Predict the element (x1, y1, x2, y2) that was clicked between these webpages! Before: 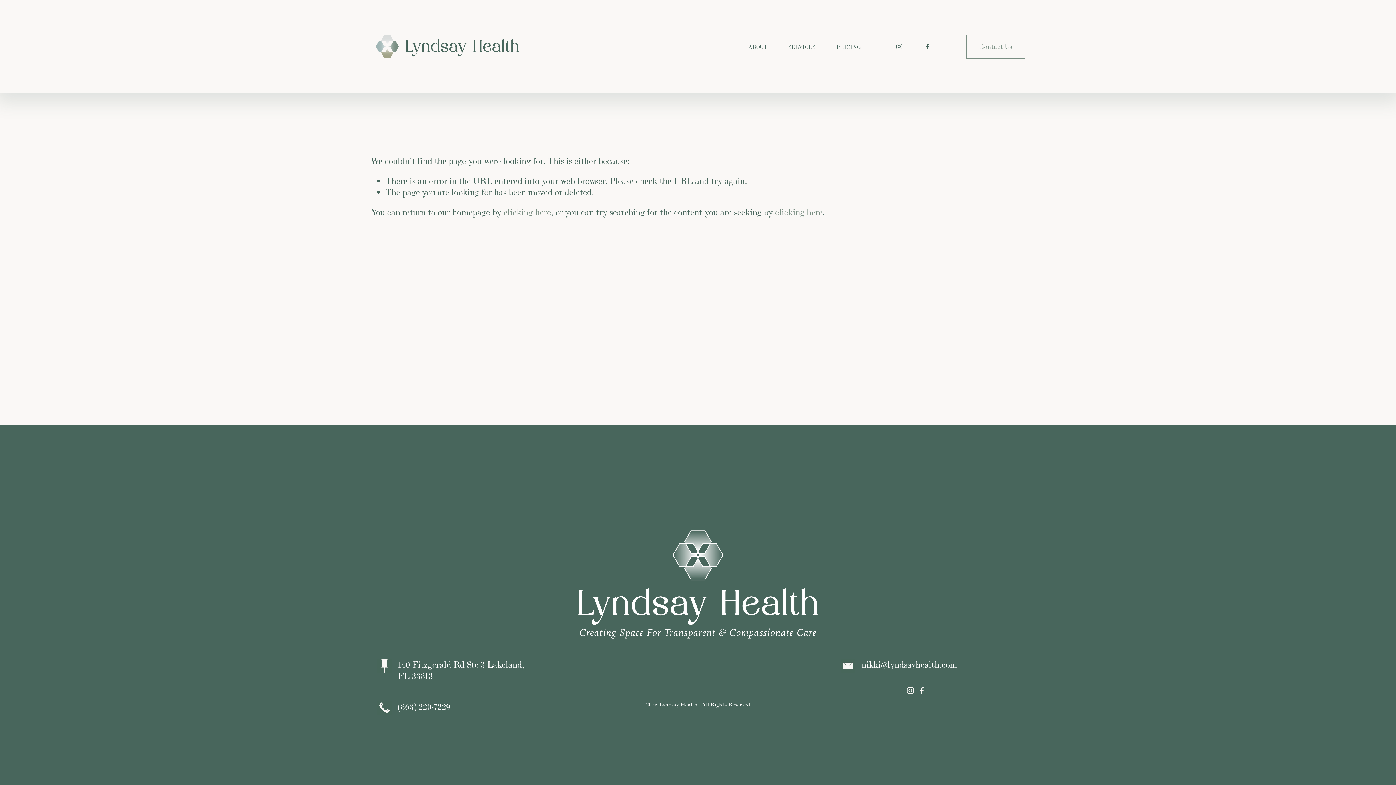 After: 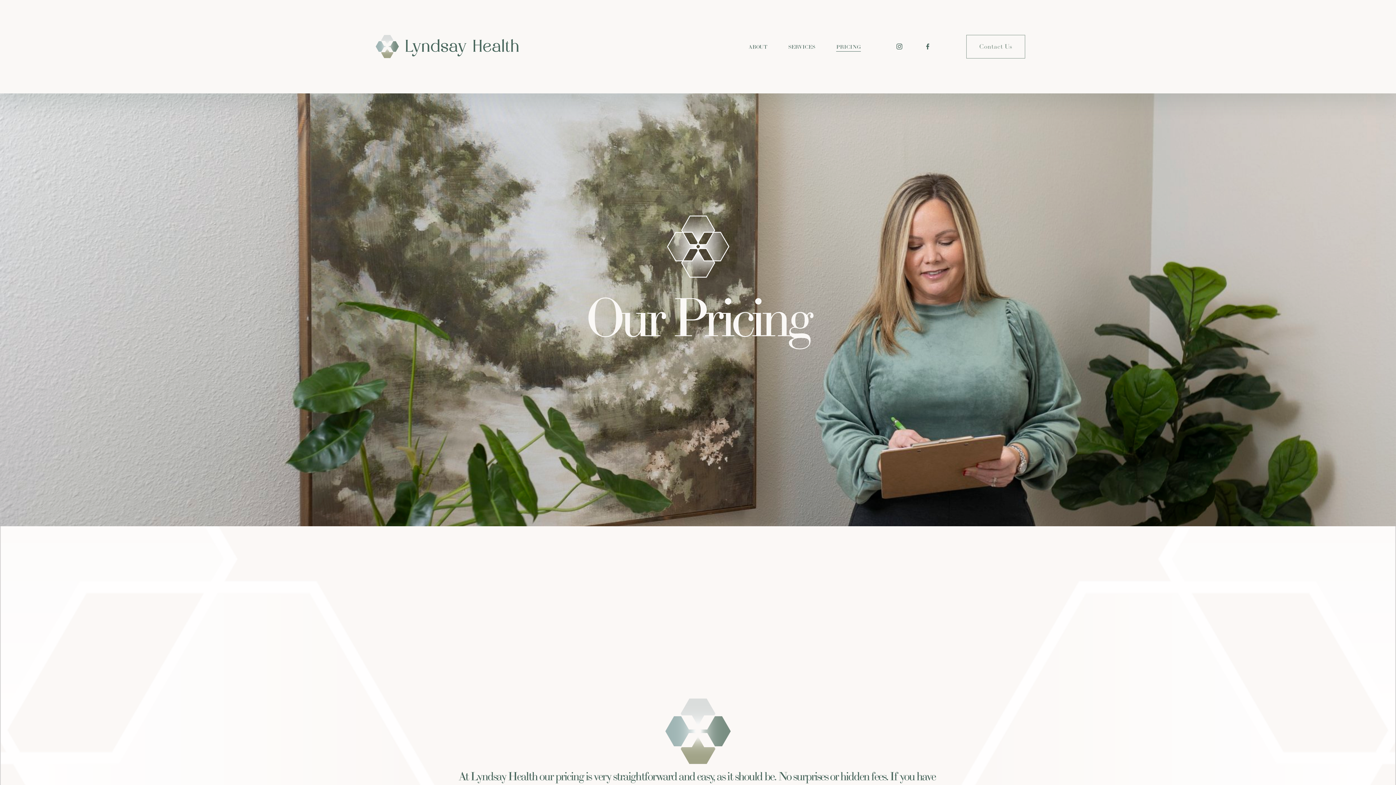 Action: label: PRICING bbox: (836, 41, 861, 52)